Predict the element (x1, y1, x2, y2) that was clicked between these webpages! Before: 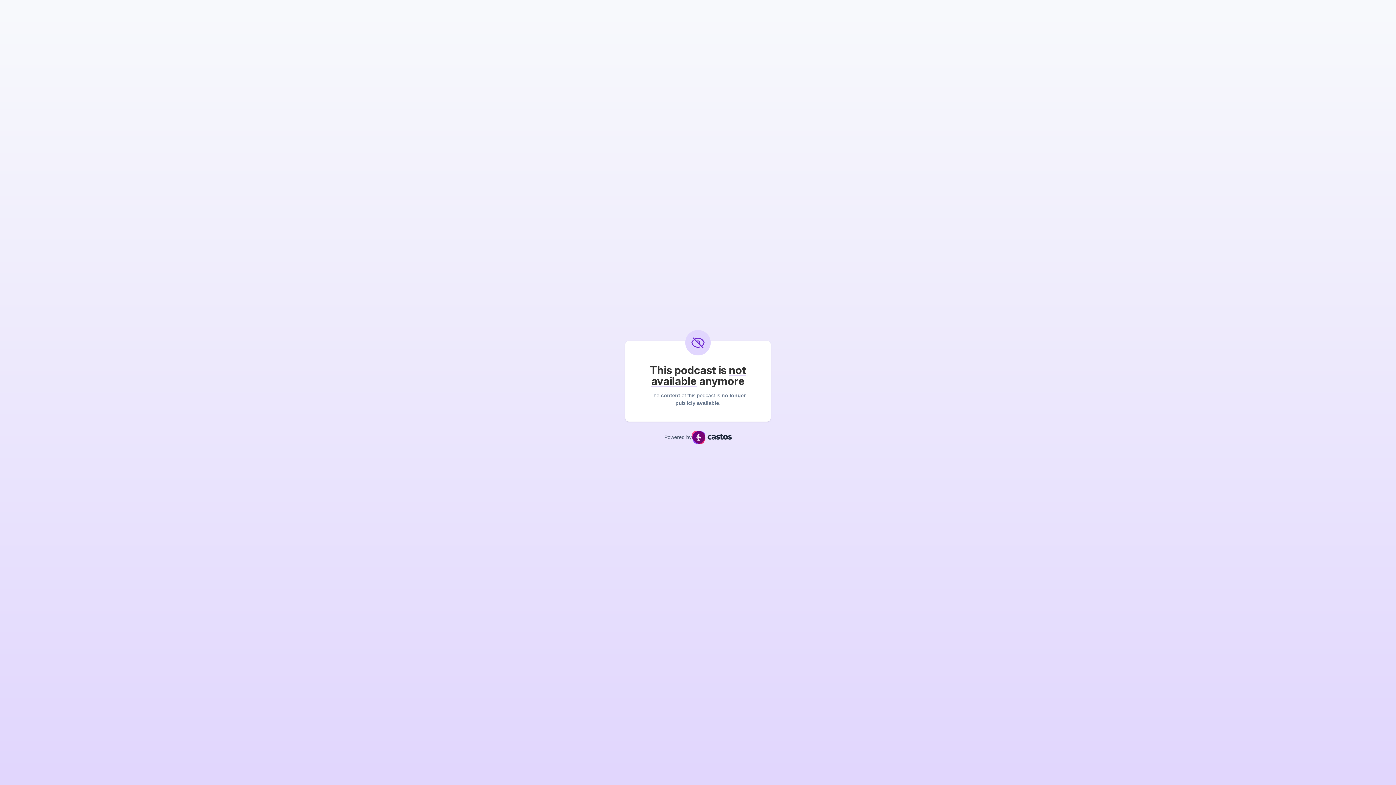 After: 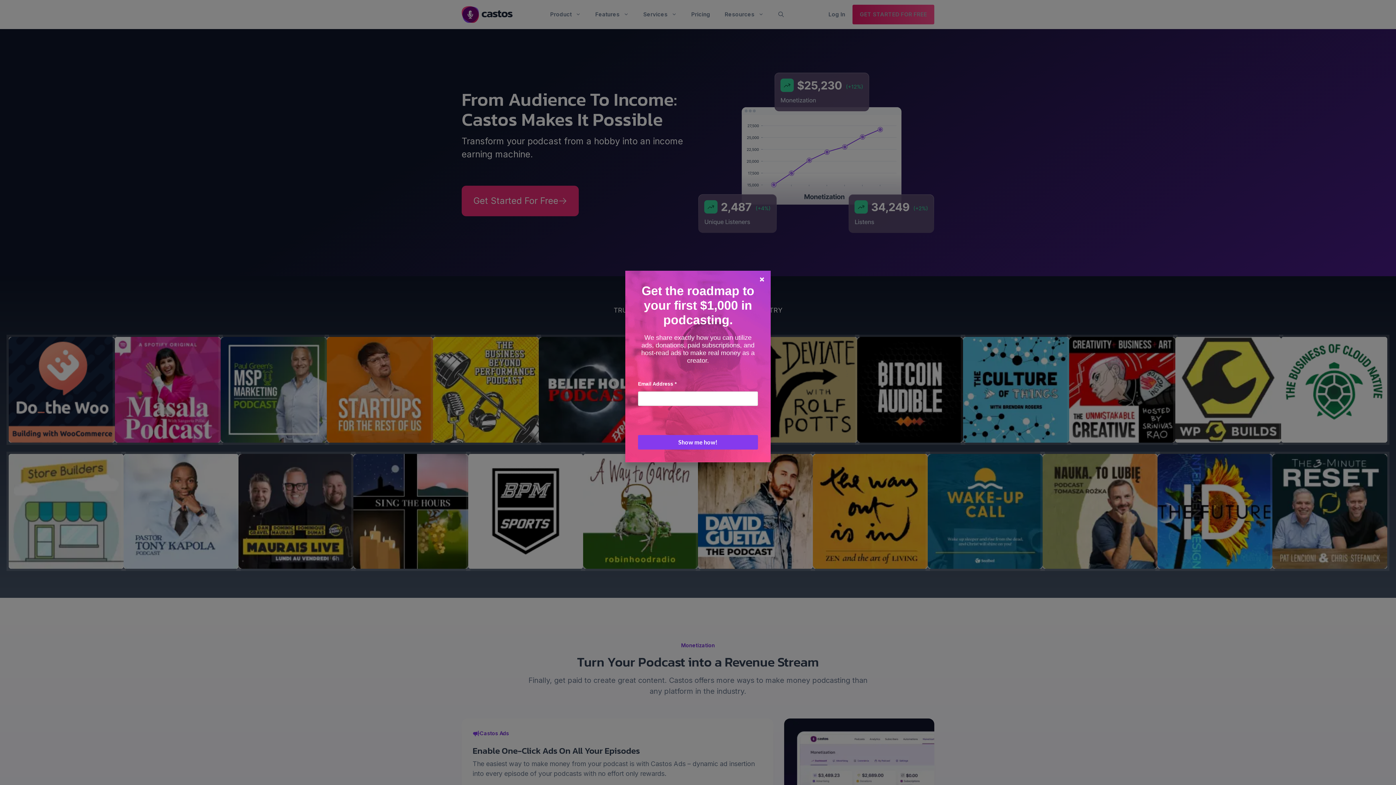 Action: bbox: (691, 431, 731, 444)